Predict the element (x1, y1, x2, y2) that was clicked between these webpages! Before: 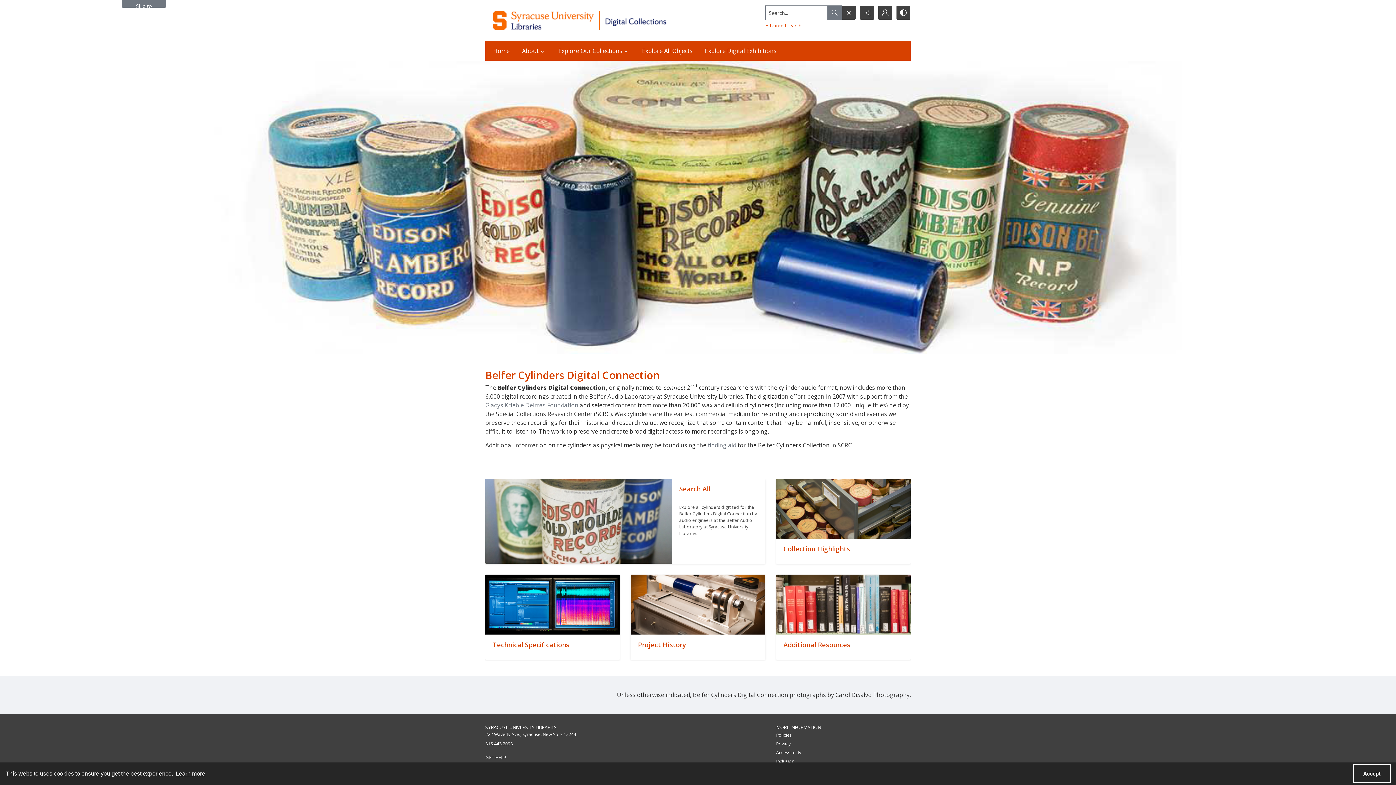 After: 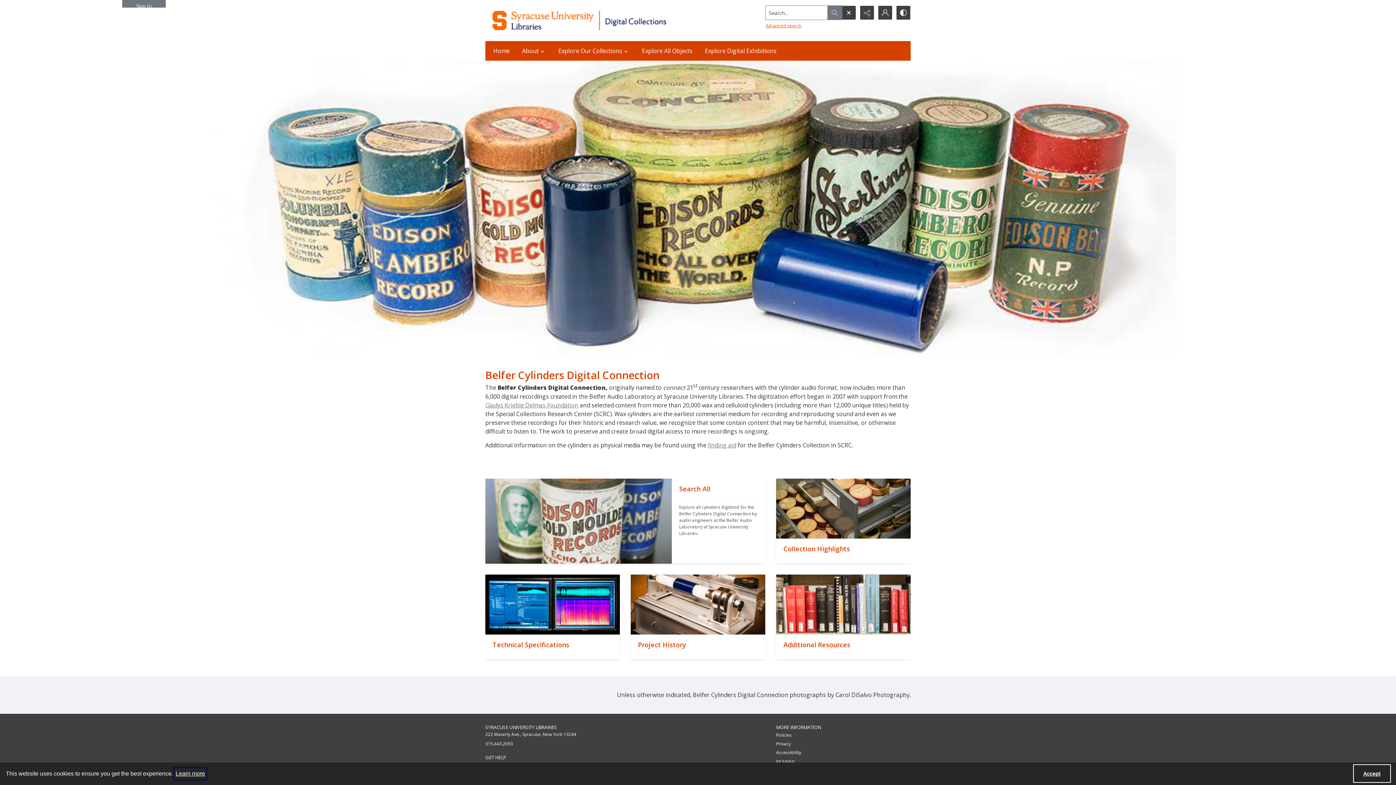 Action: label: learn more about cookies bbox: (174, 768, 206, 779)